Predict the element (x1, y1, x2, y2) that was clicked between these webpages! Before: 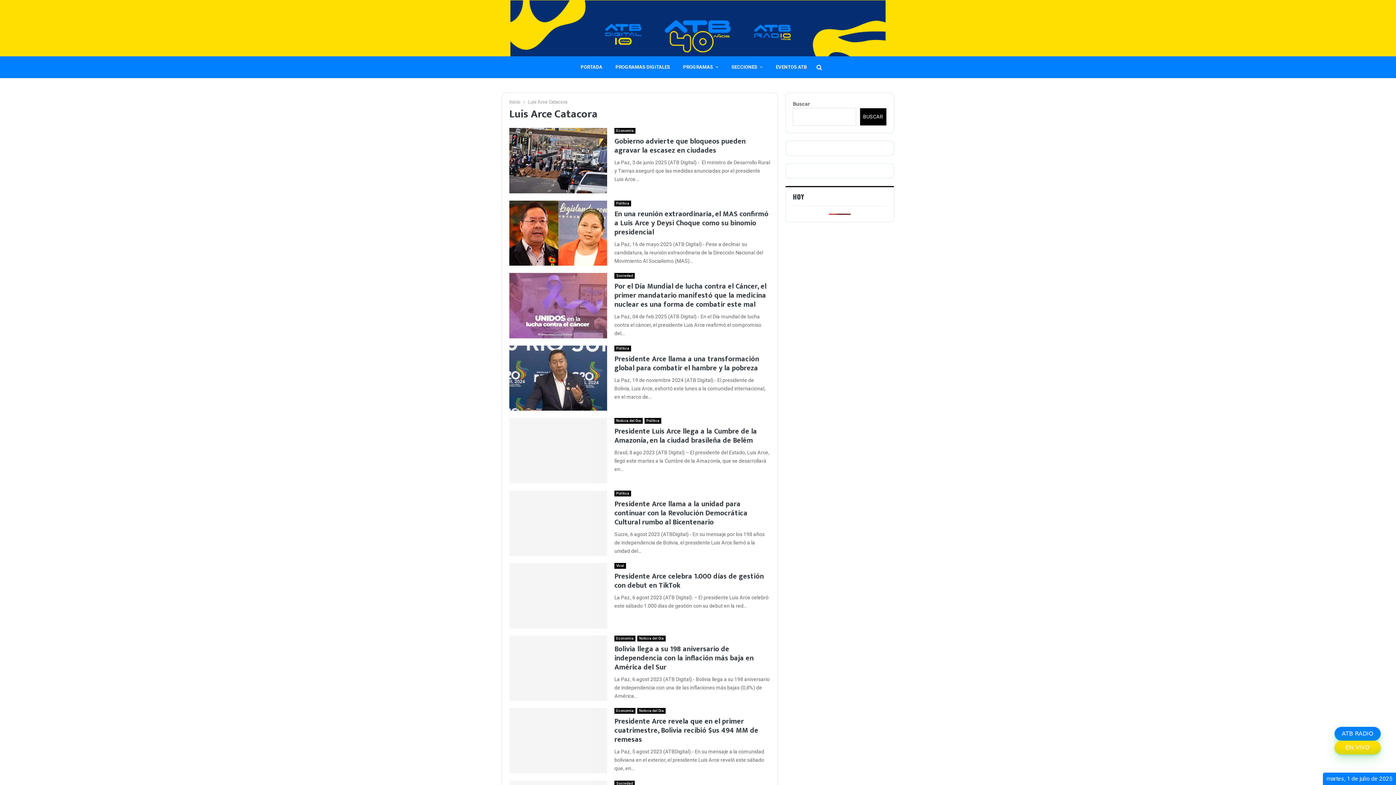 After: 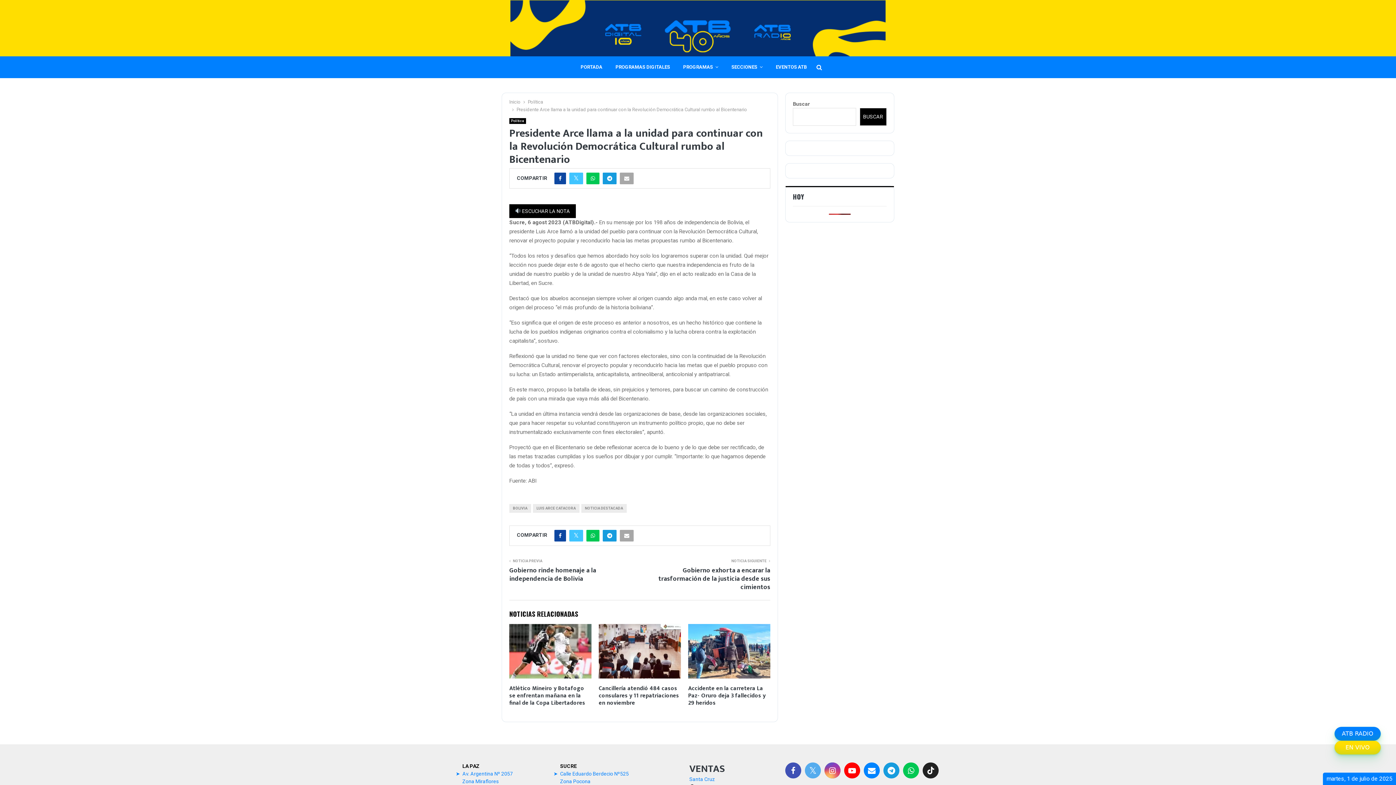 Action: bbox: (614, 498, 747, 528) label: Presidente Arce llama a la unidad para continuar con la Revolución Democrática Cultural rumbo al Bicentenario